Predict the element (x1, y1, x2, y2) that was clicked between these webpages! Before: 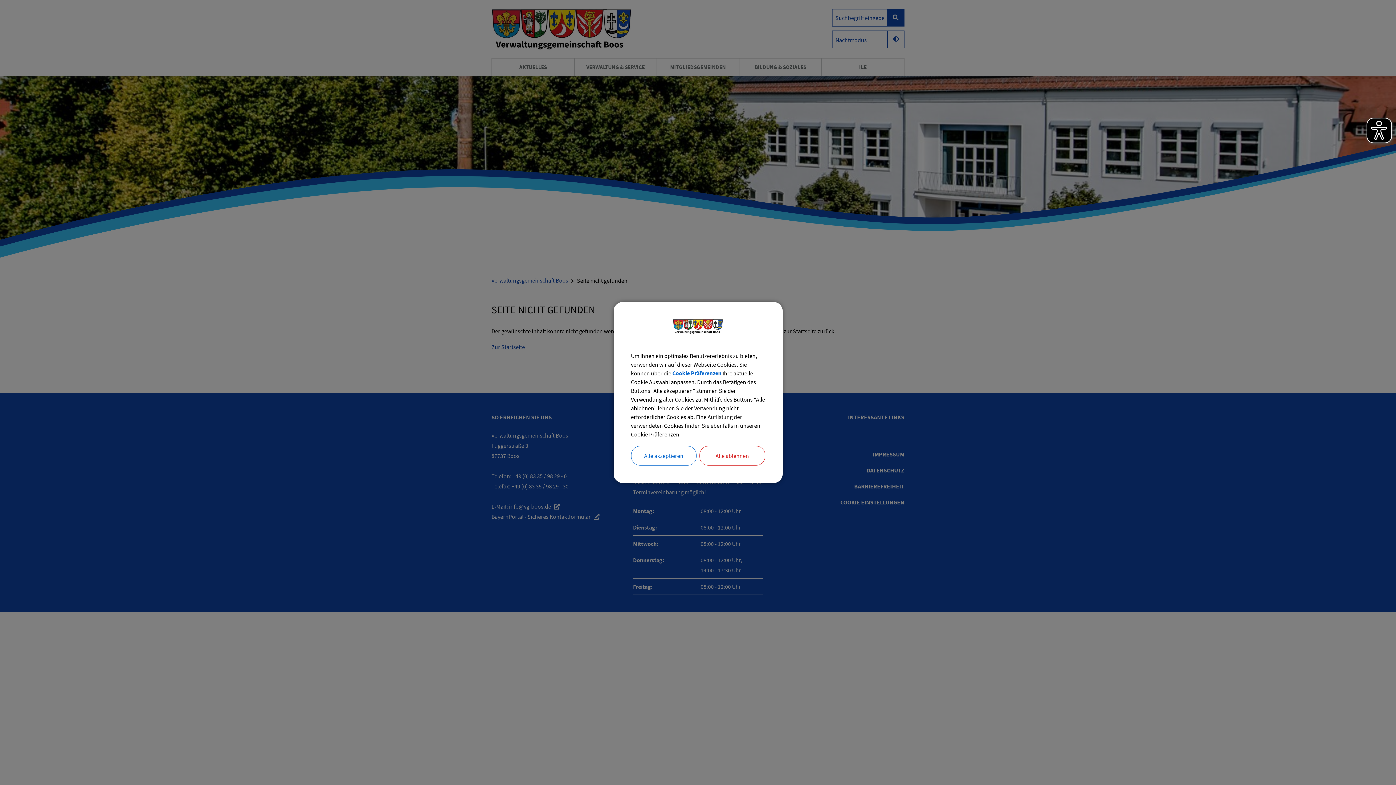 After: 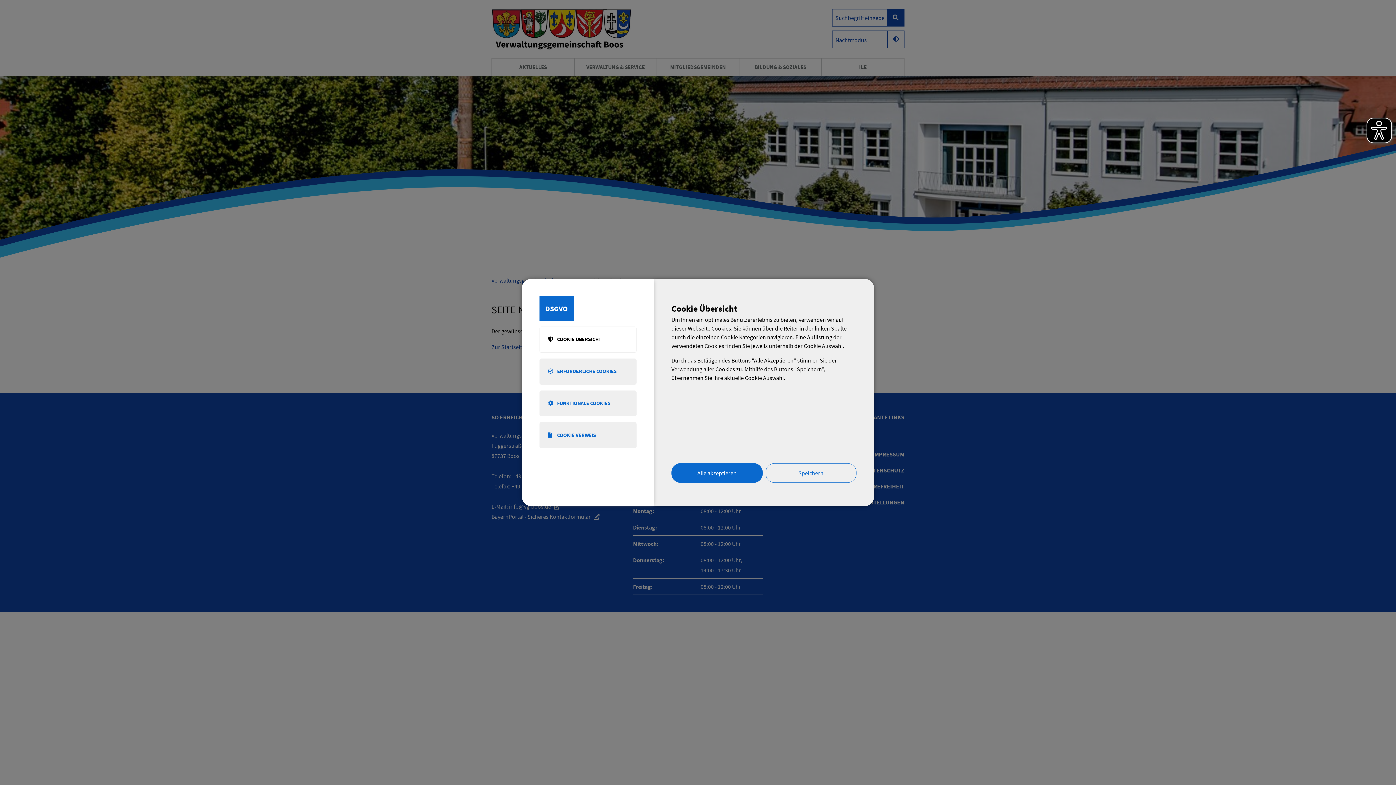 Action: label: Cookie Präferenzen bbox: (672, 369, 721, 377)